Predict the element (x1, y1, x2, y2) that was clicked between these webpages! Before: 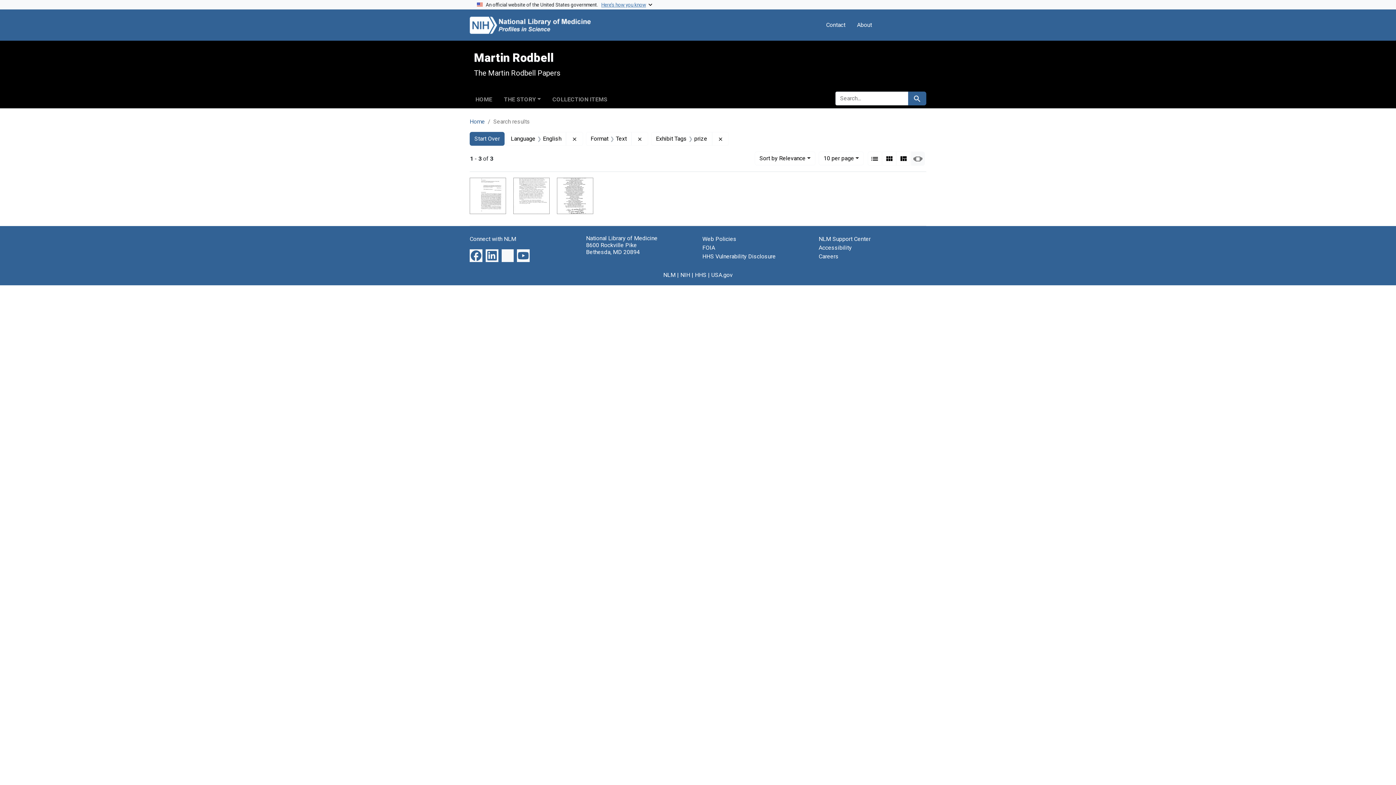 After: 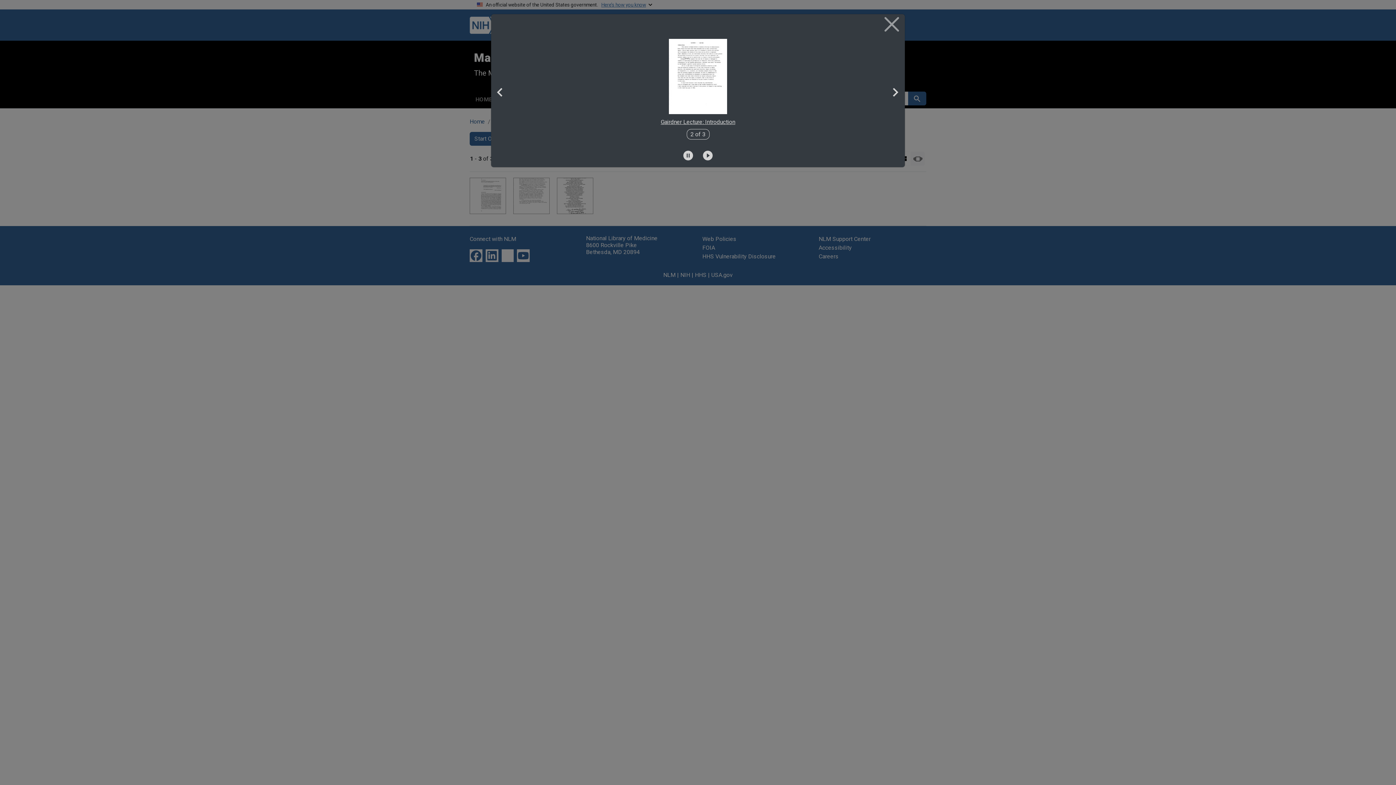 Action: bbox: (513, 177, 549, 214)